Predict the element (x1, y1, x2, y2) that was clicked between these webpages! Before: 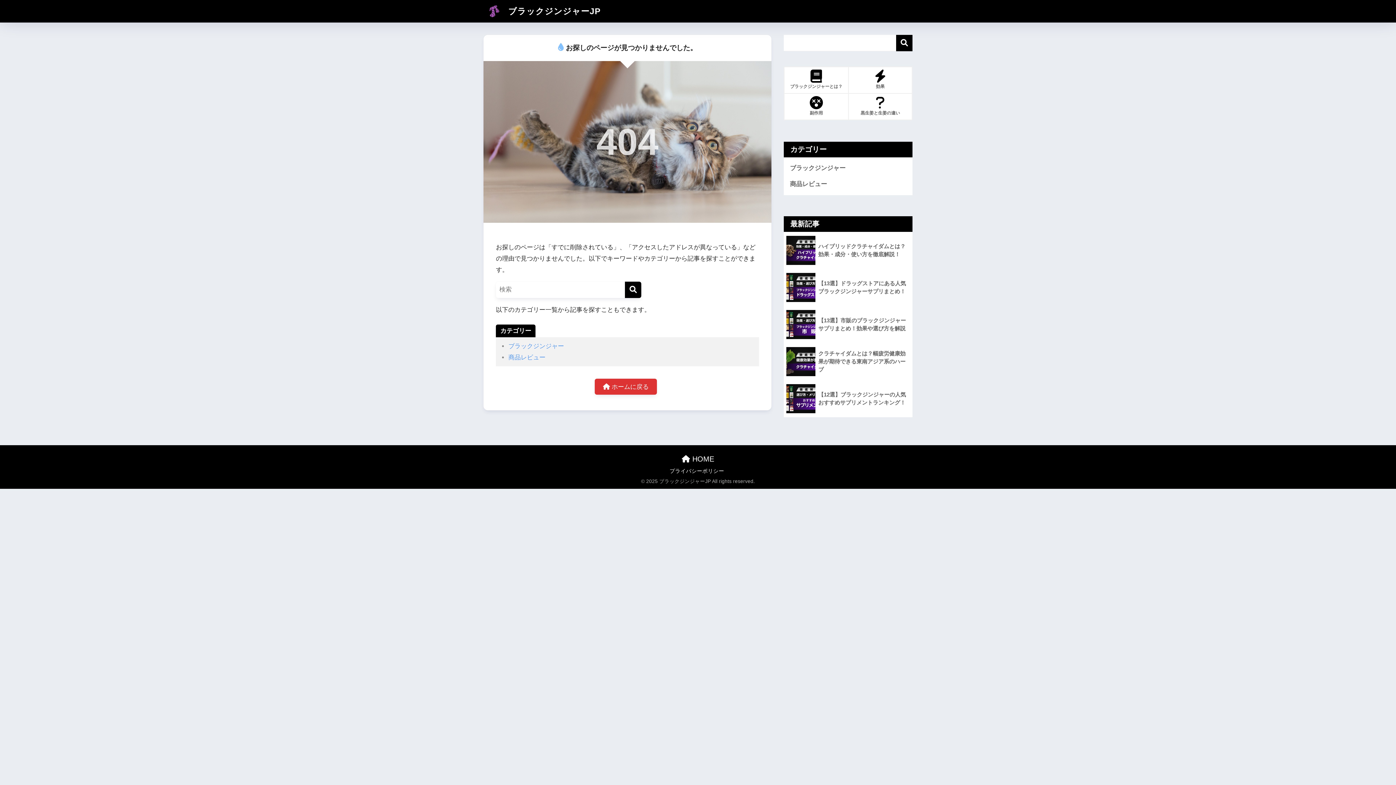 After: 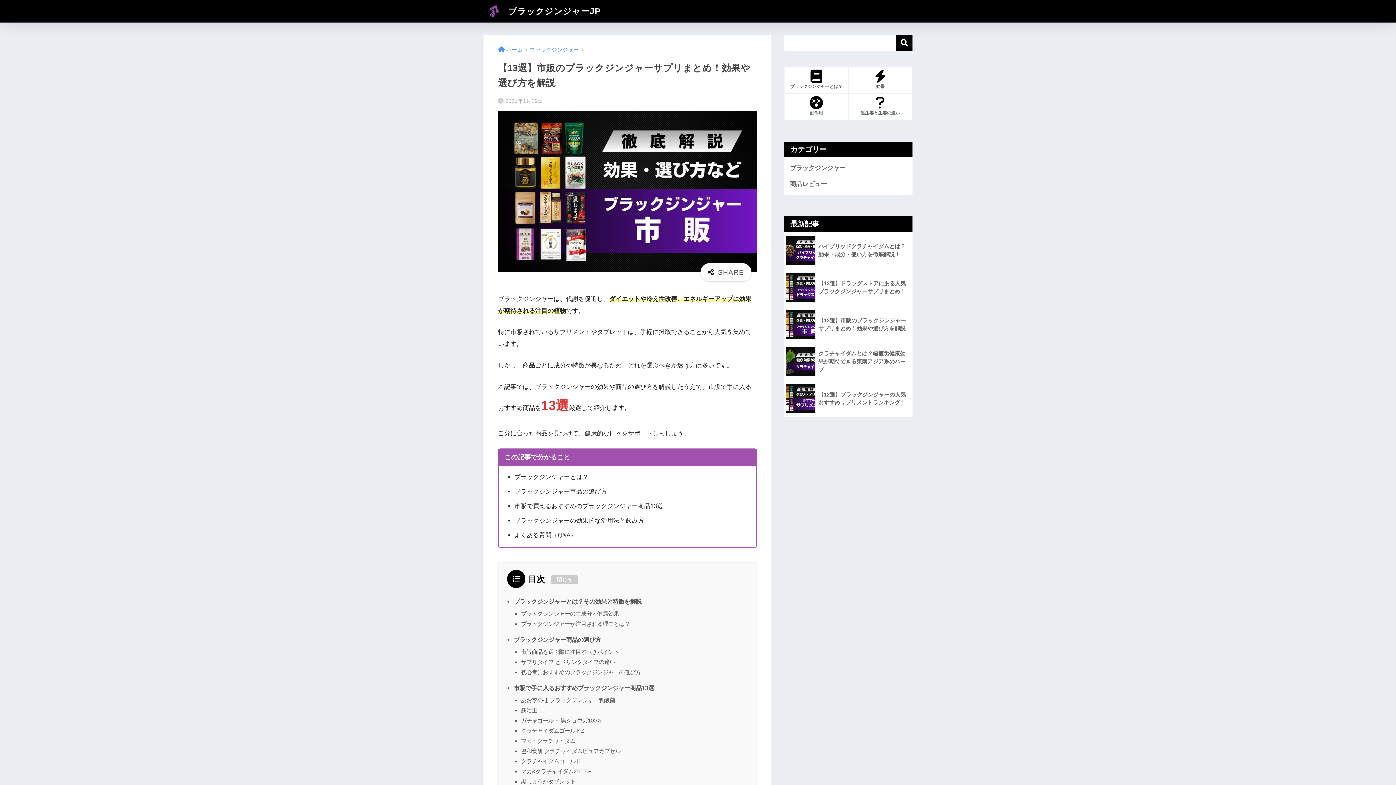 Action: bbox: (784, 306, 912, 343) label: 	【13選】市販のブラックジンジャーサプリまとめ！効果や選び方を解説